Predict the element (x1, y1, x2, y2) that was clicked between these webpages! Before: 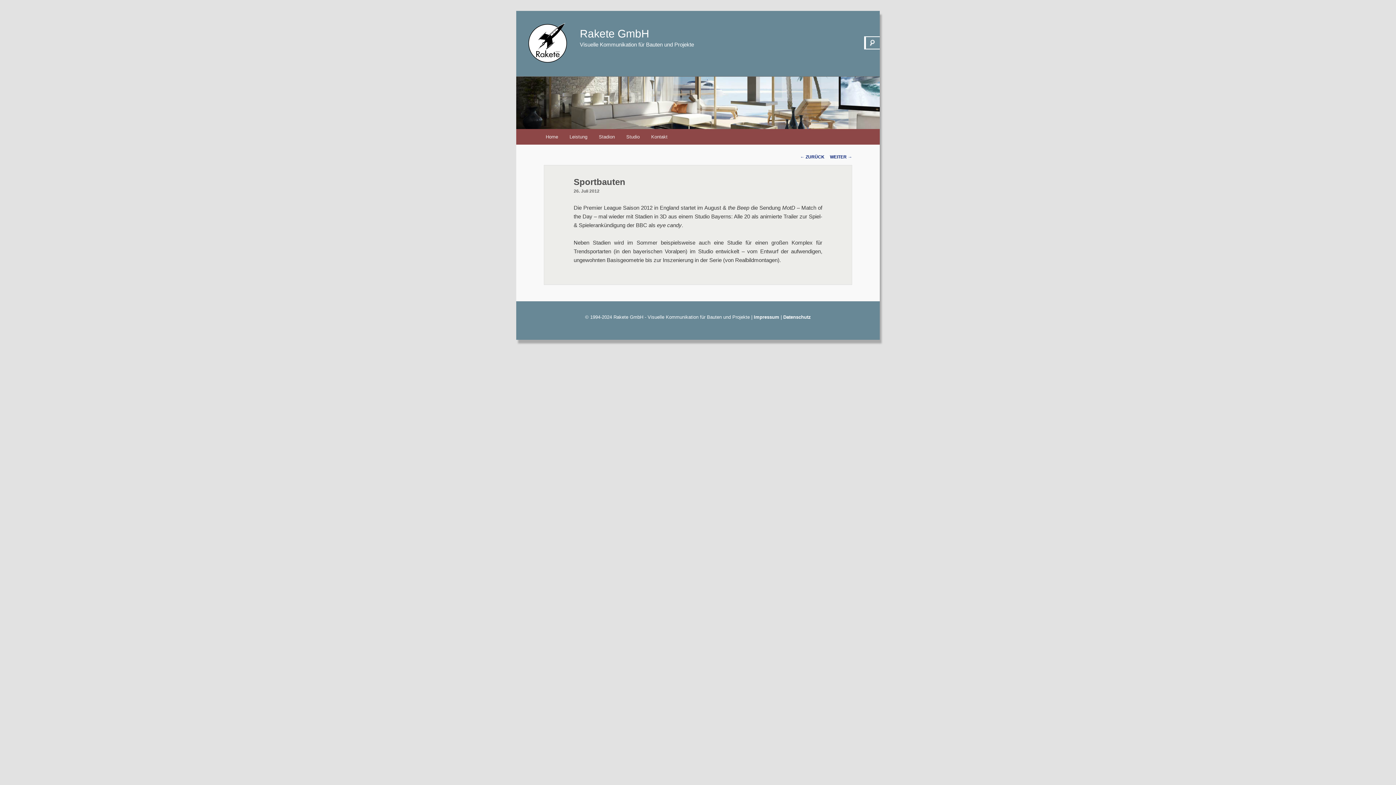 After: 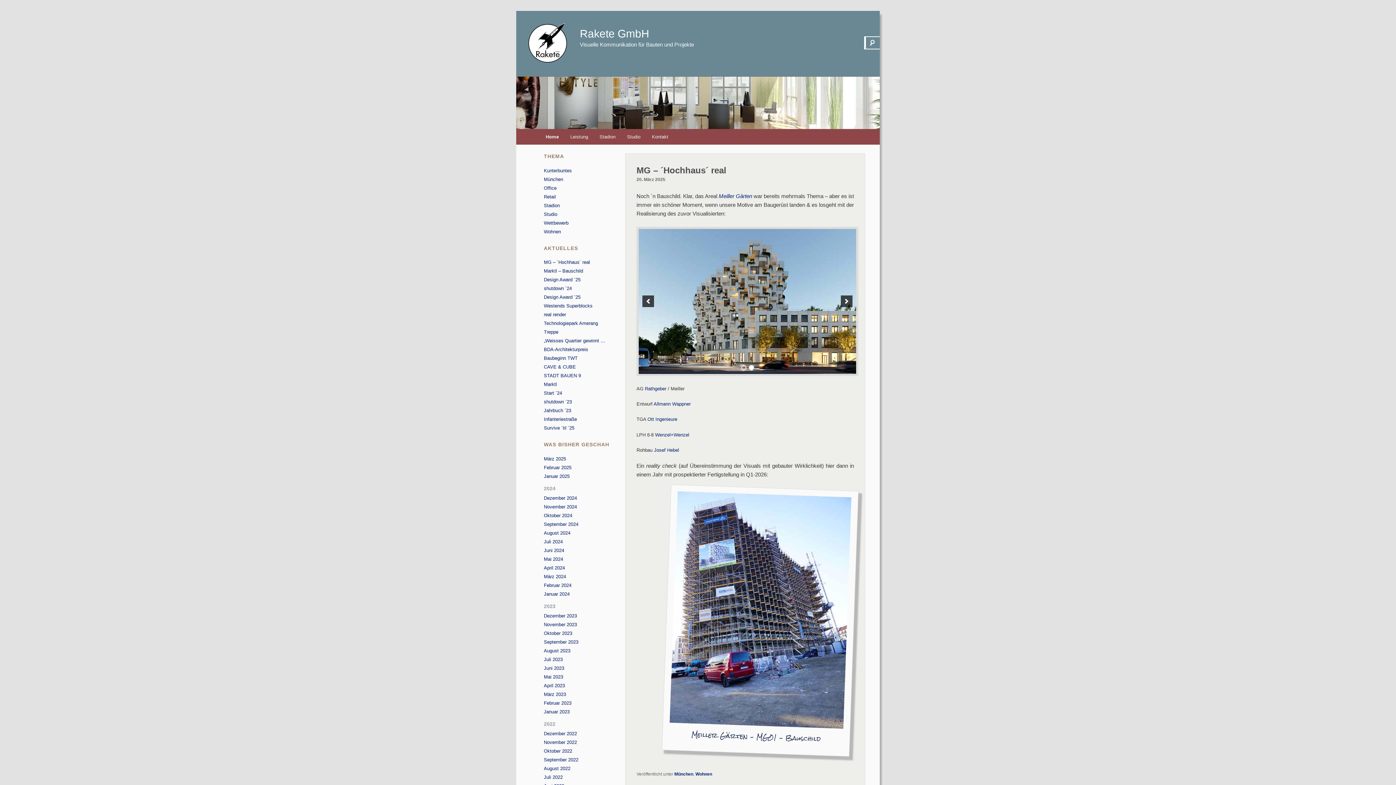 Action: label: Rakete GmbH bbox: (580, 27, 649, 39)